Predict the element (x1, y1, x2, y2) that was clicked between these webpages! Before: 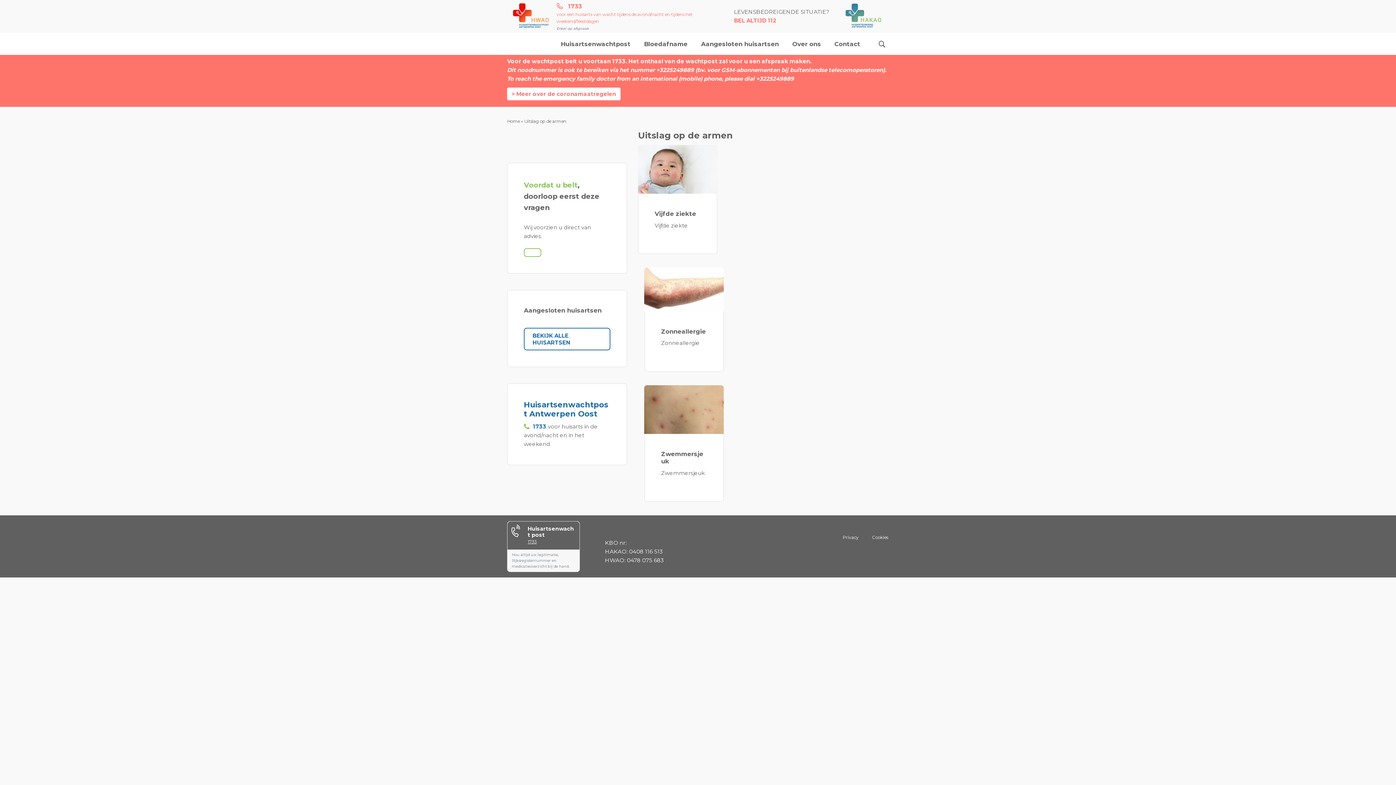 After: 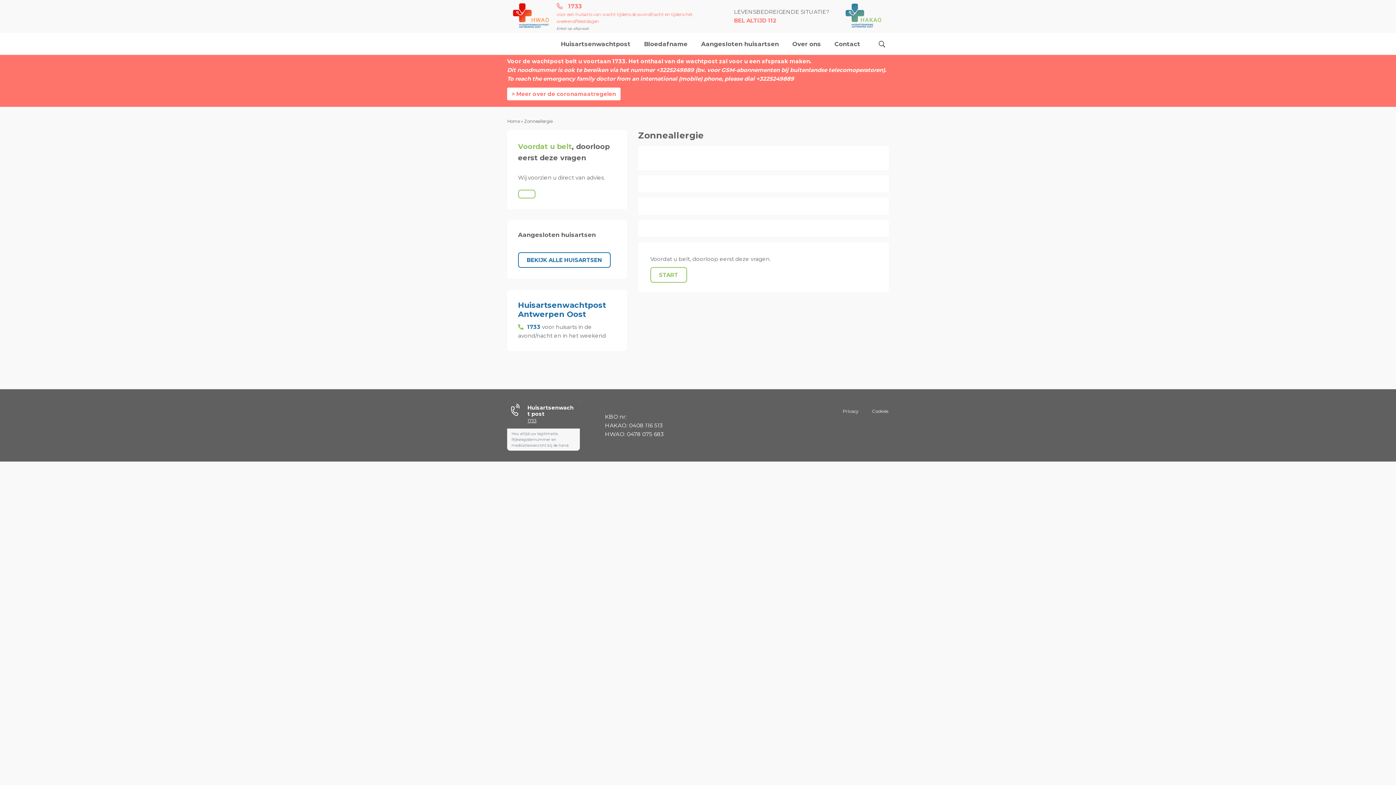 Action: bbox: (644, 267, 724, 311)